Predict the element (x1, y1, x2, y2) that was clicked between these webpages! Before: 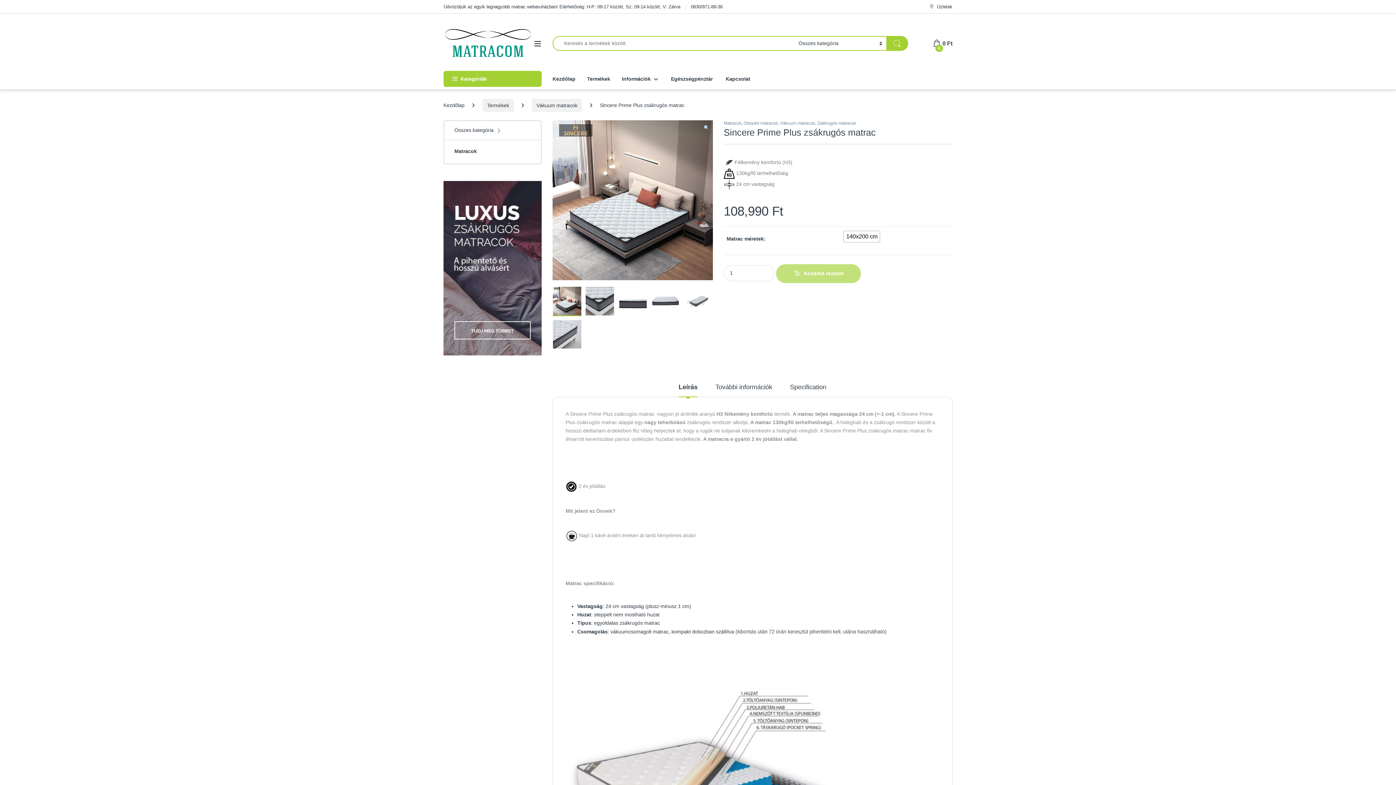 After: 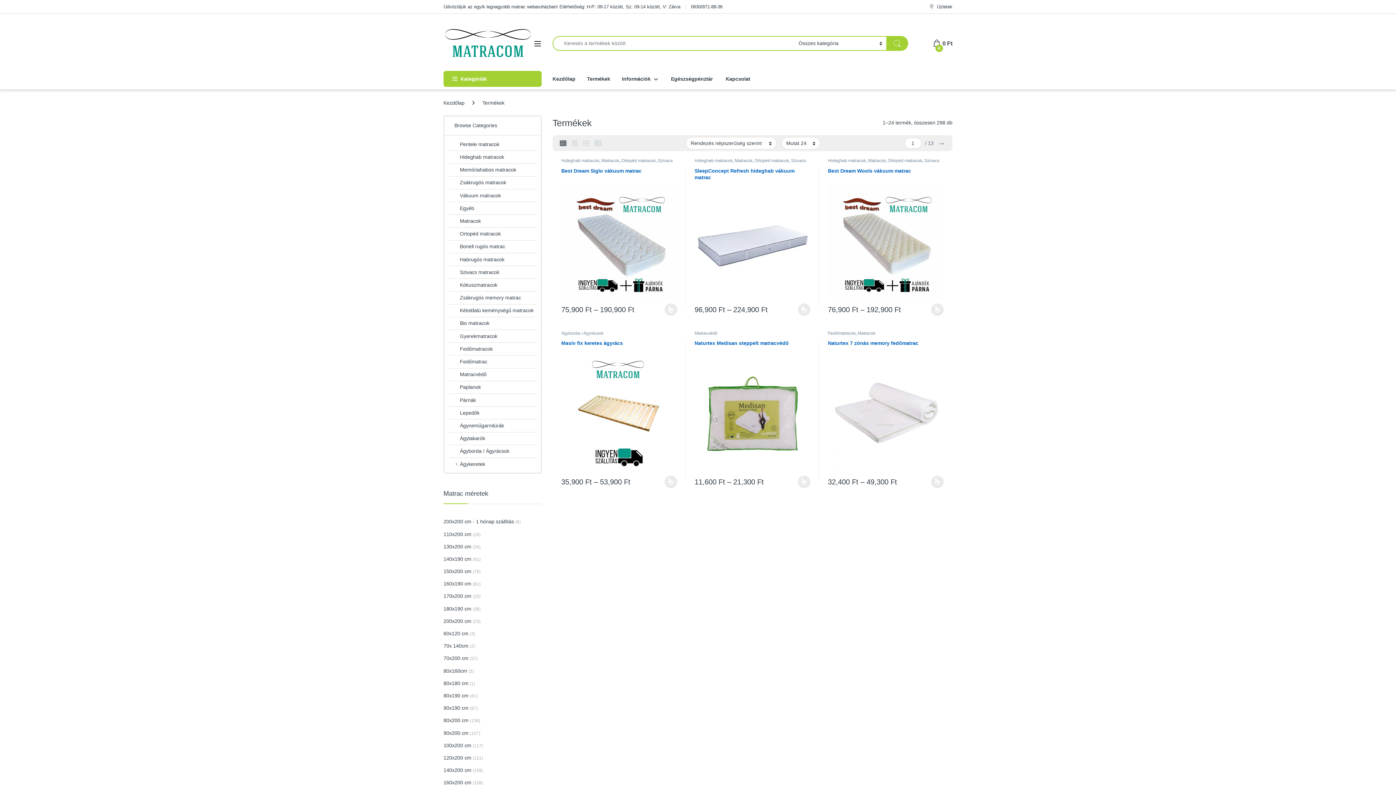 Action: bbox: (482, 98, 514, 112) label: Termékek